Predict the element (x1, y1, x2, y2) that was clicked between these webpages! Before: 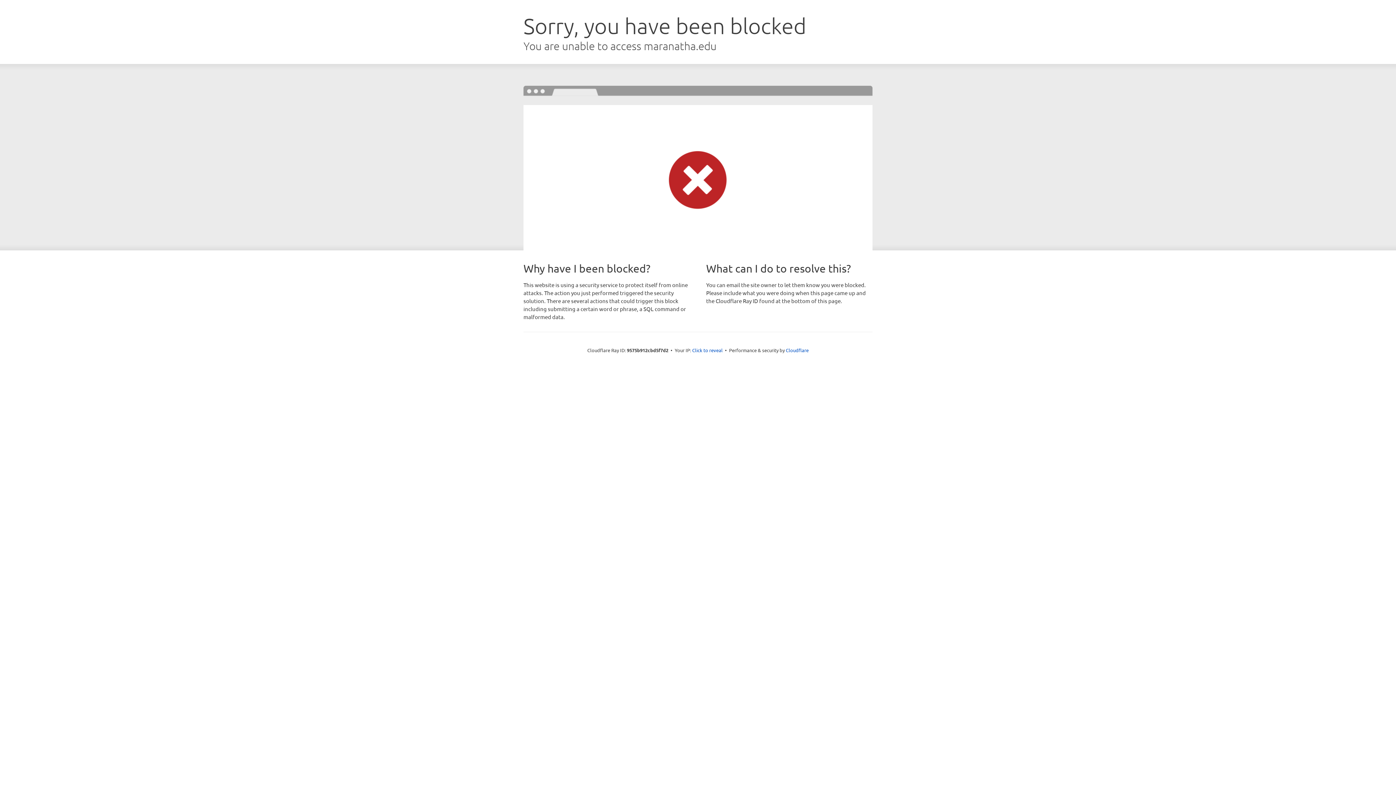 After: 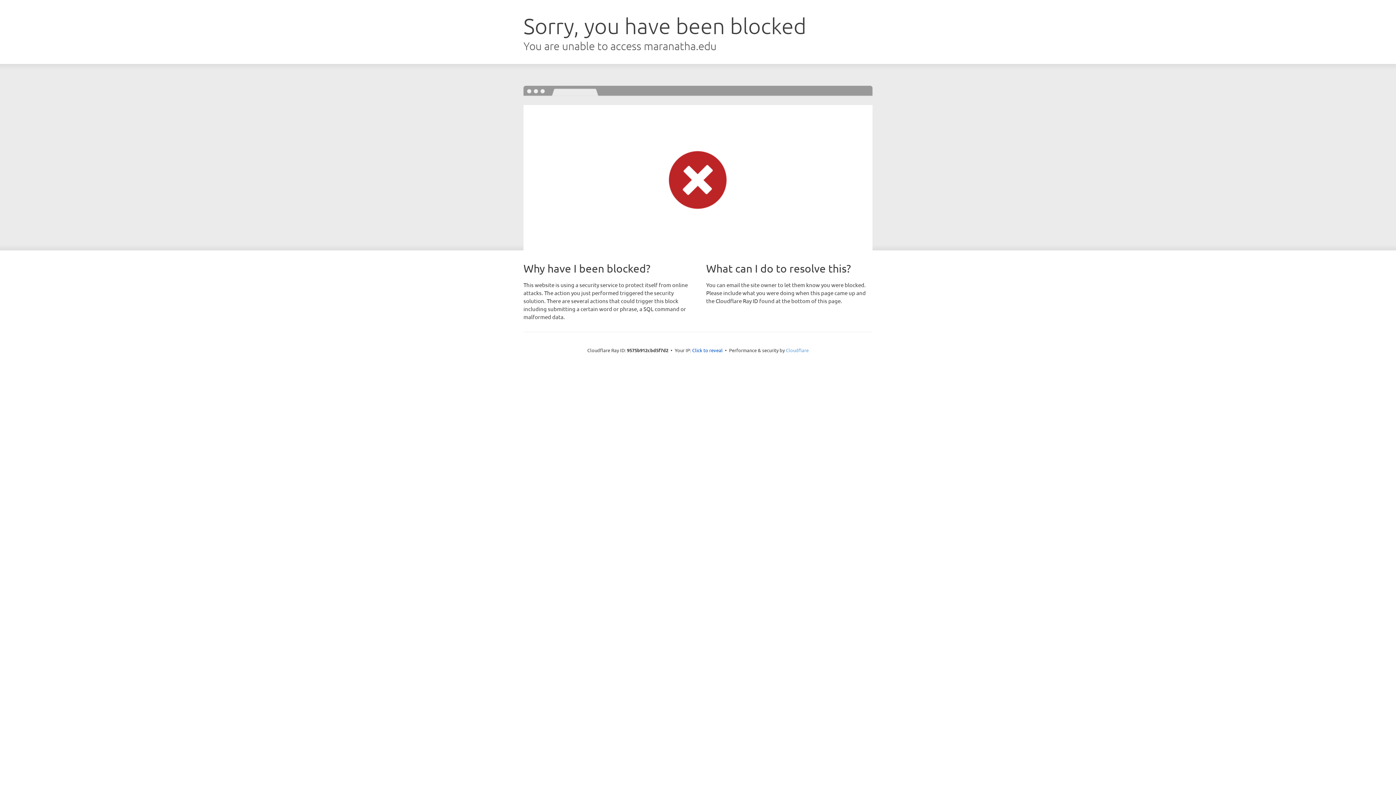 Action: bbox: (786, 347, 808, 353) label: Cloudflare